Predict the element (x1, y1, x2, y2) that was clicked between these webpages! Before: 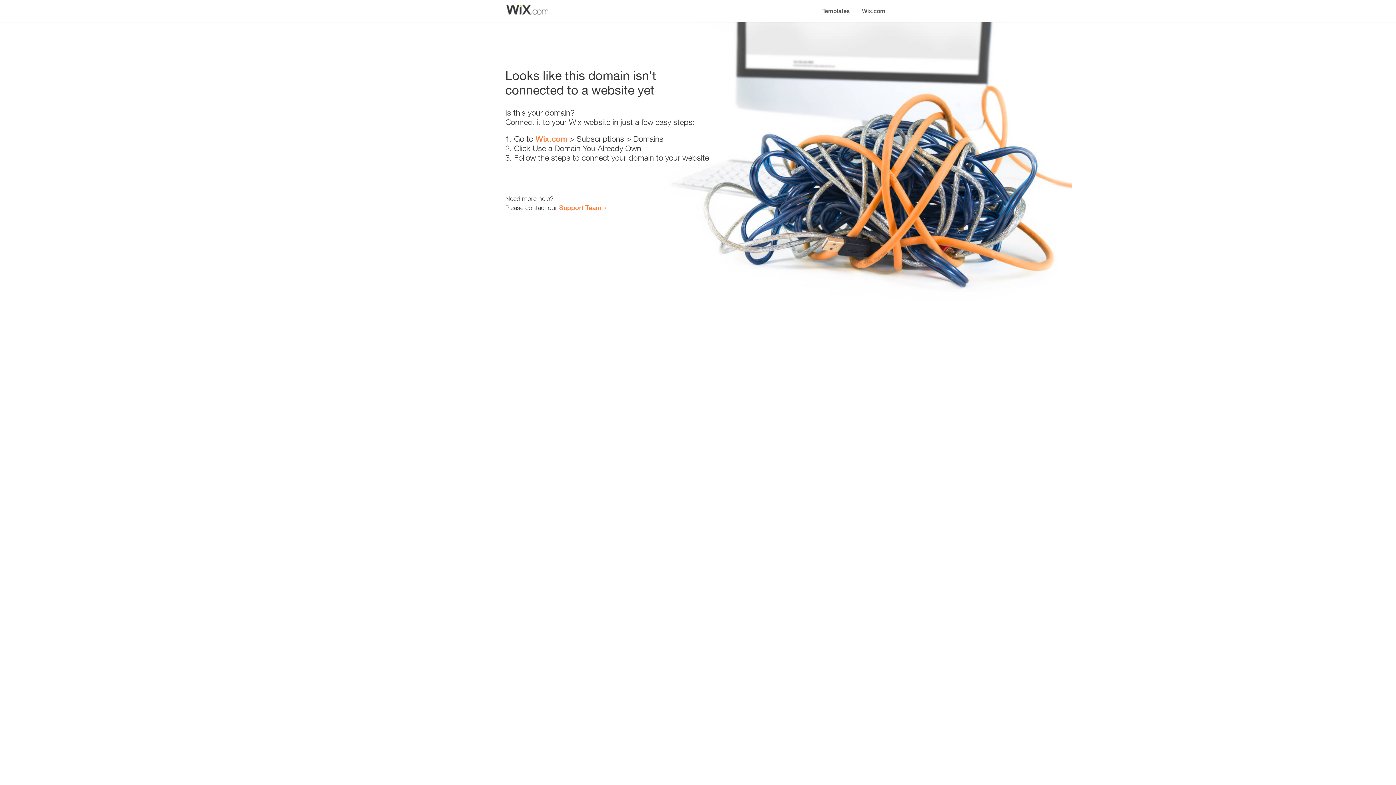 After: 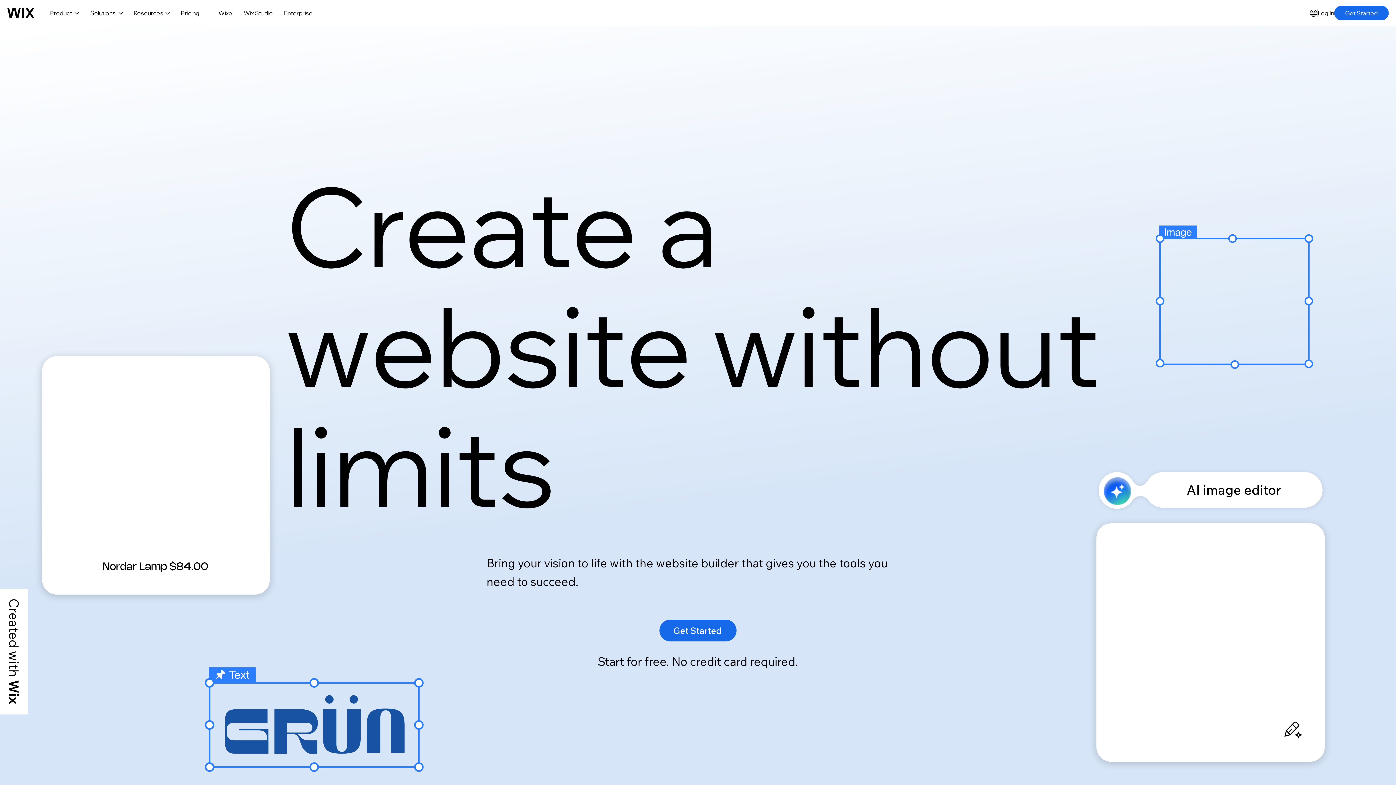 Action: label: Wix.com bbox: (856, 0, 890, 14)